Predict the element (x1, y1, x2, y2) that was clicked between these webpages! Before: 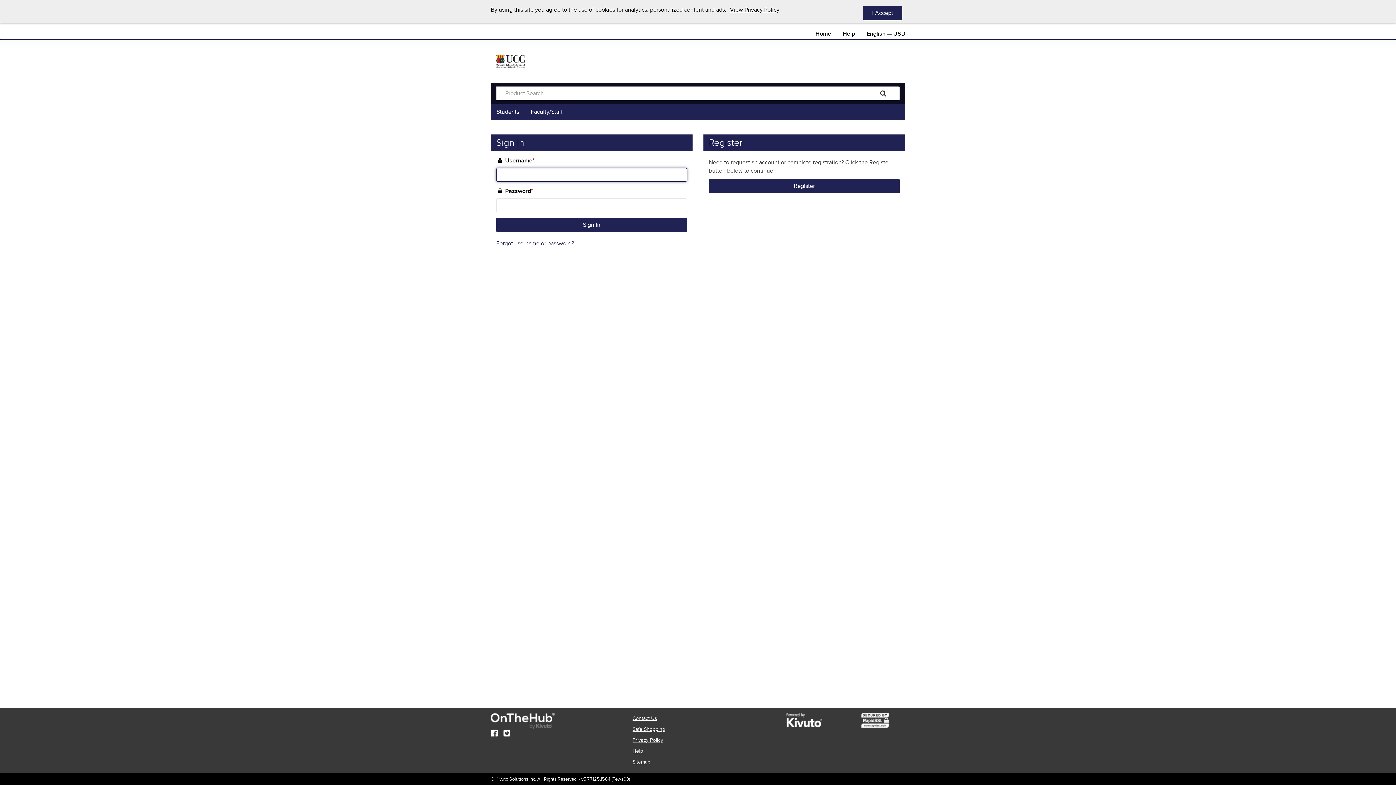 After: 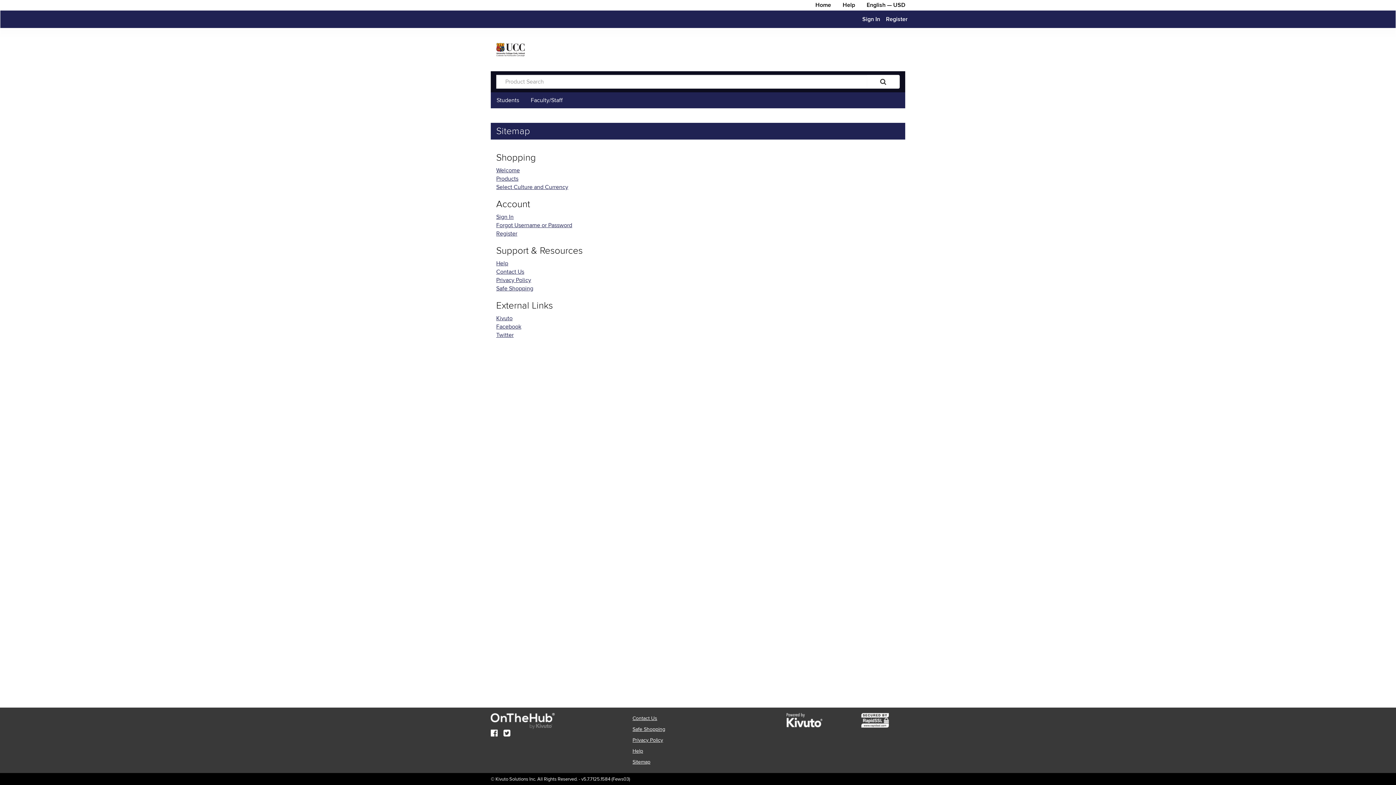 Action: label: Sitemap bbox: (632, 759, 650, 765)